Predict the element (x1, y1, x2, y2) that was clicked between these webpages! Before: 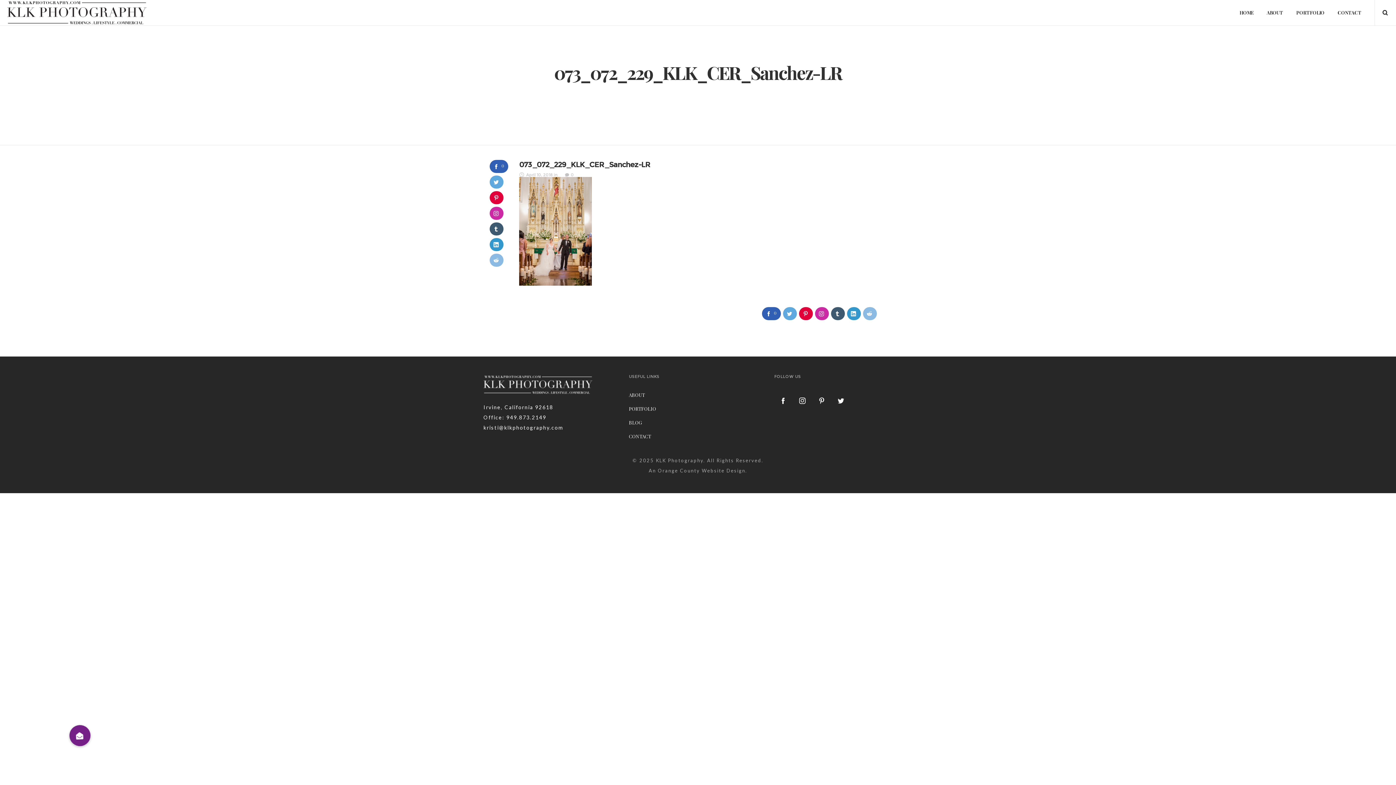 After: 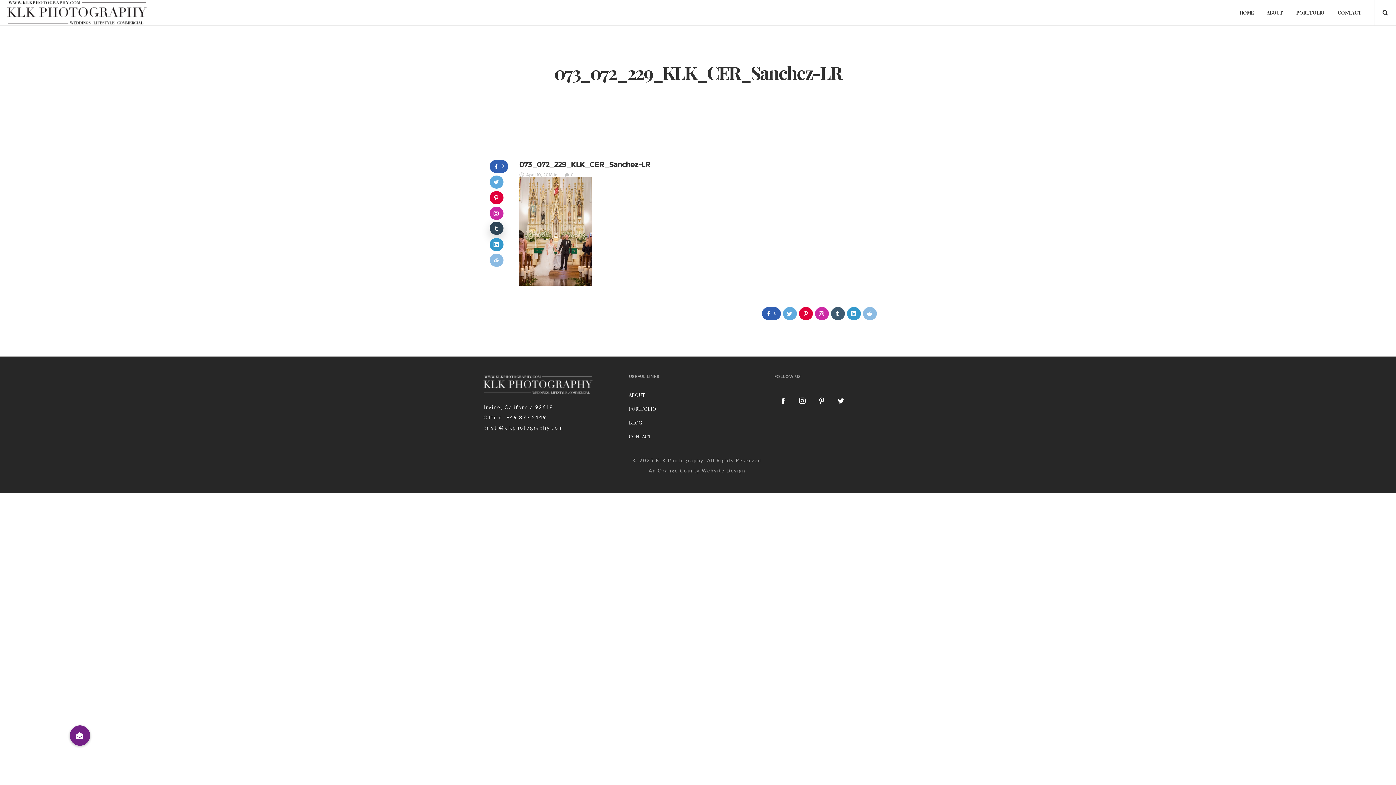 Action: bbox: (489, 222, 503, 235)